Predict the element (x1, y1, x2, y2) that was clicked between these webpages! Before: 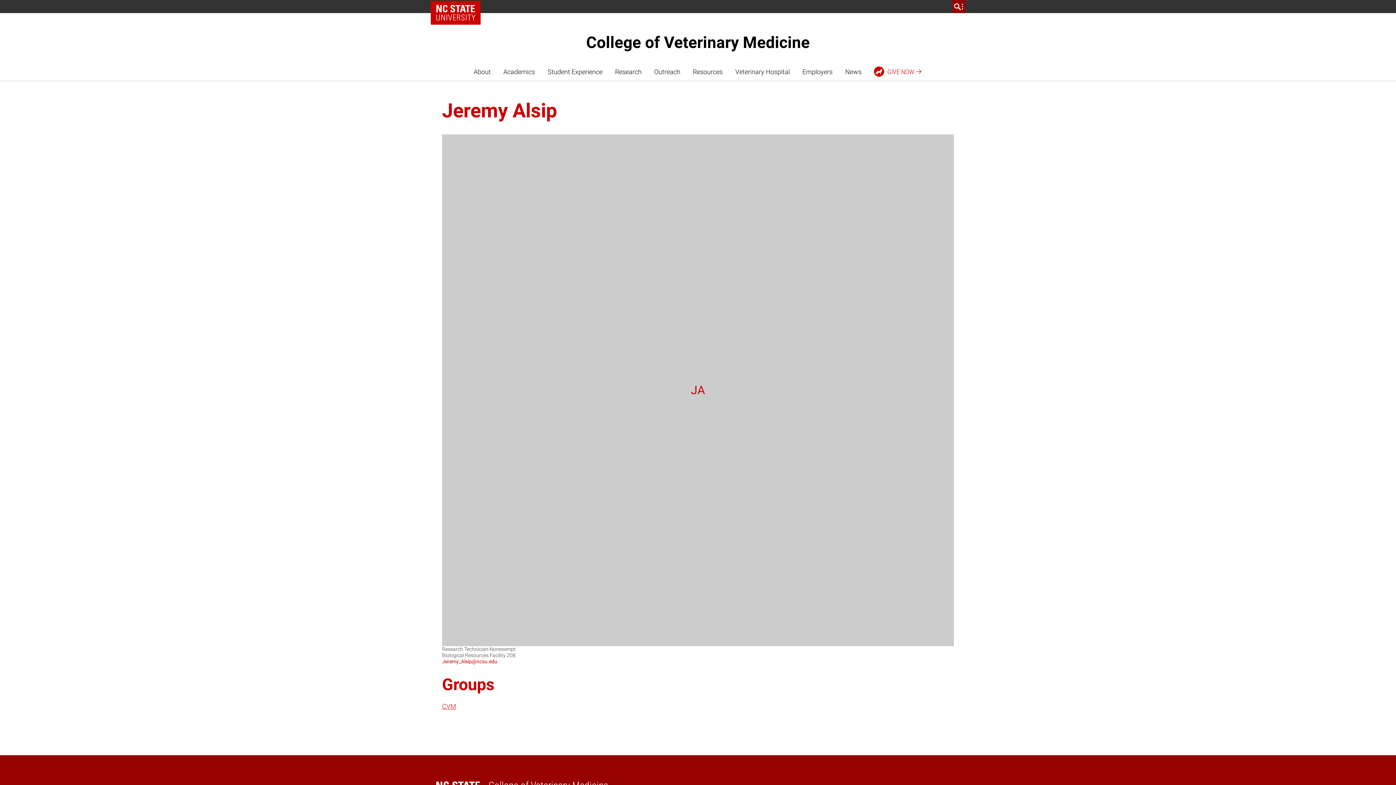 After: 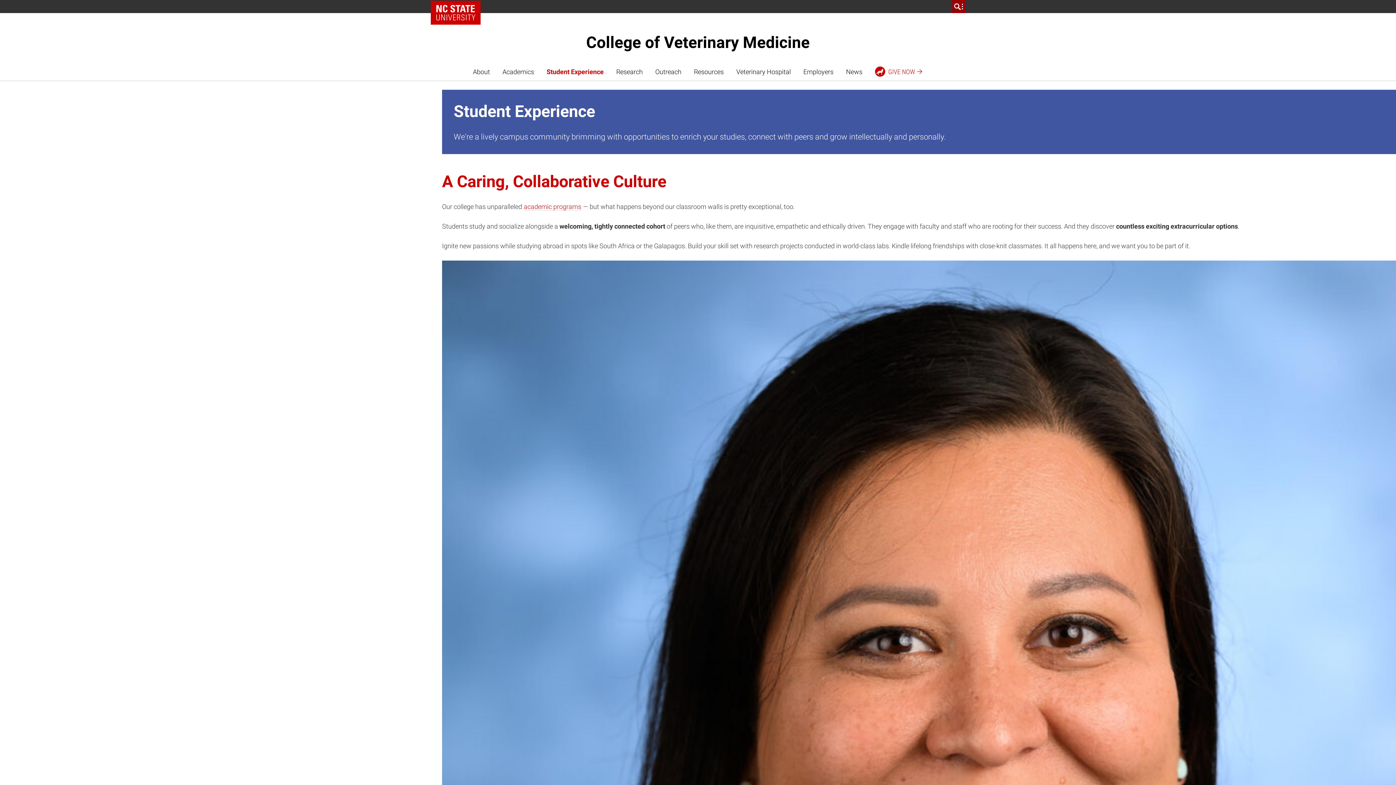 Action: label: Student Experience bbox: (542, 62, 607, 80)